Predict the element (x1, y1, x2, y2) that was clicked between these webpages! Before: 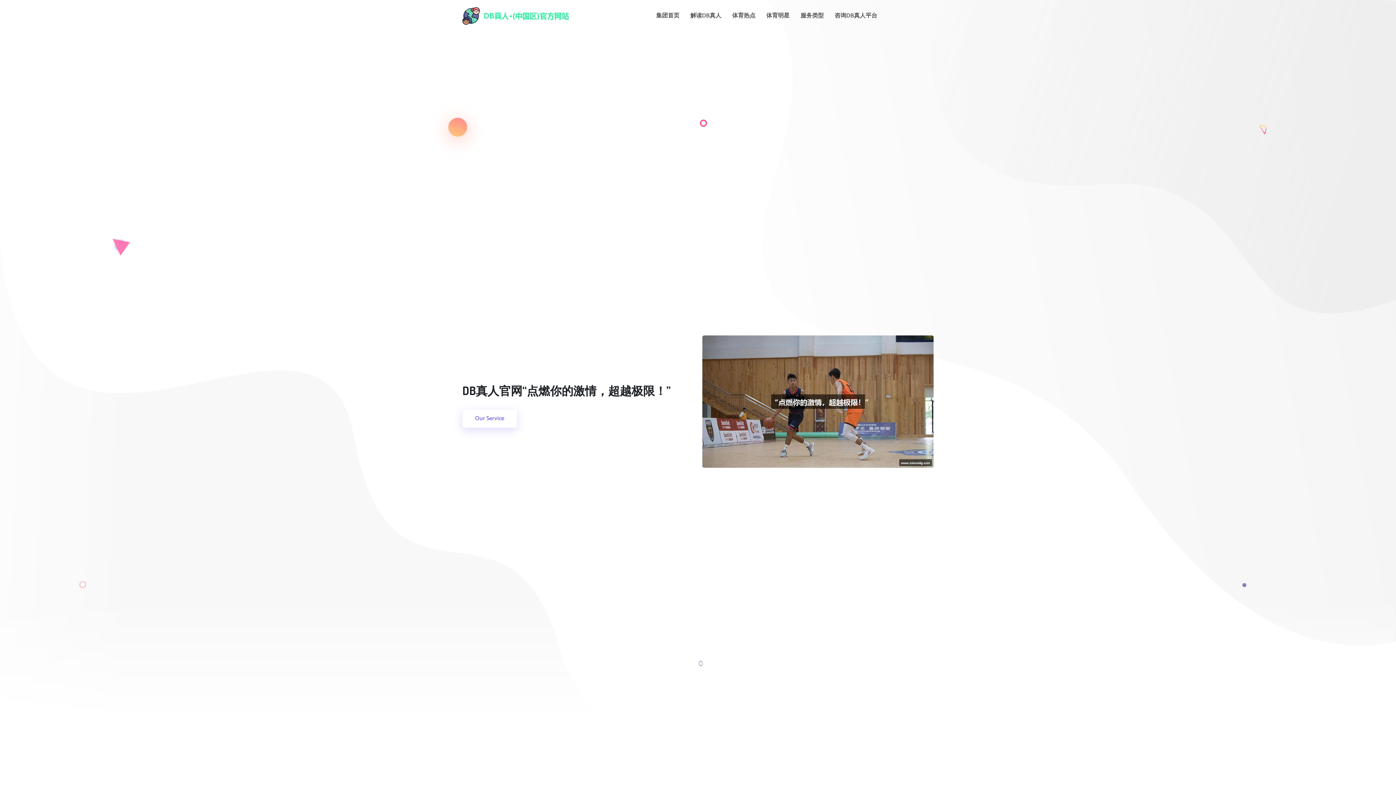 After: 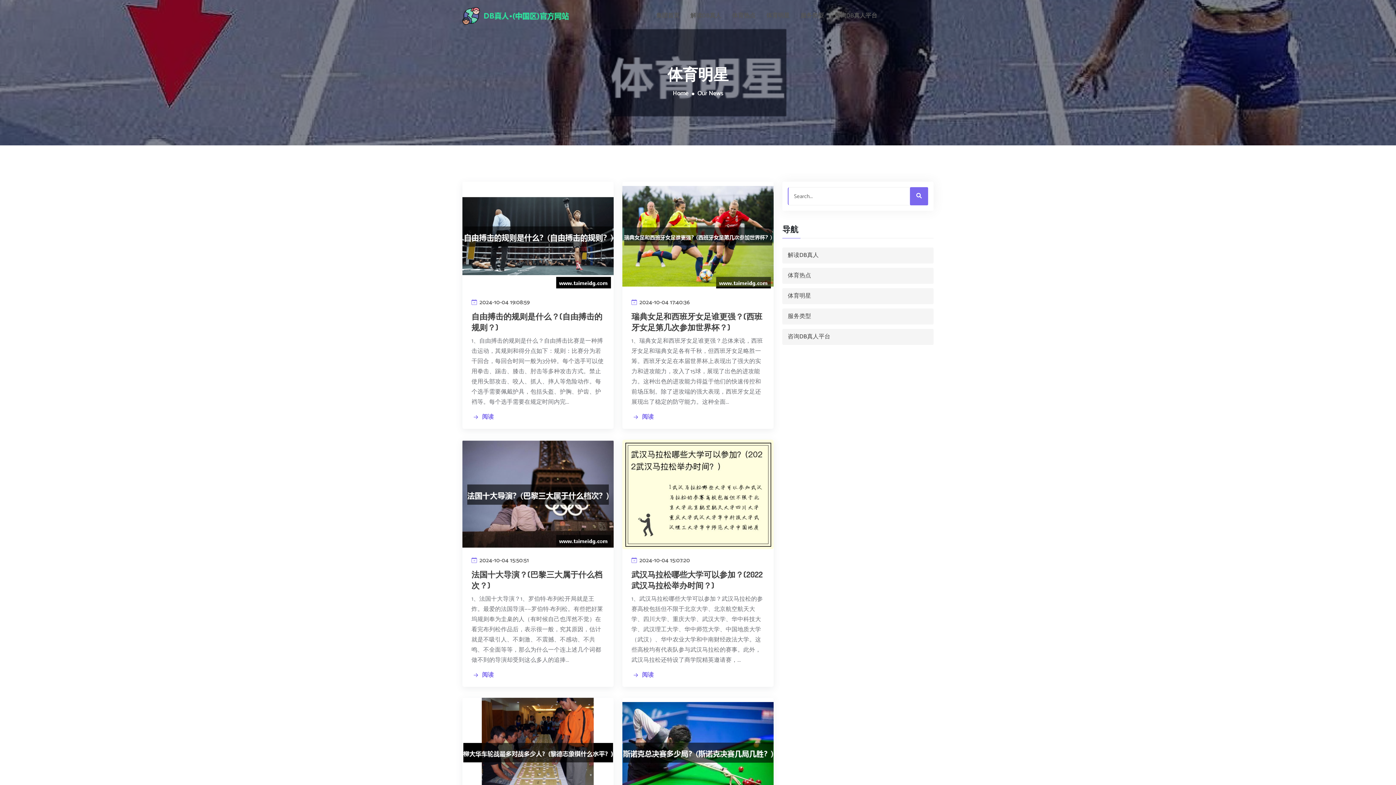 Action: label: 体育明星 bbox: (766, 11, 789, 20)